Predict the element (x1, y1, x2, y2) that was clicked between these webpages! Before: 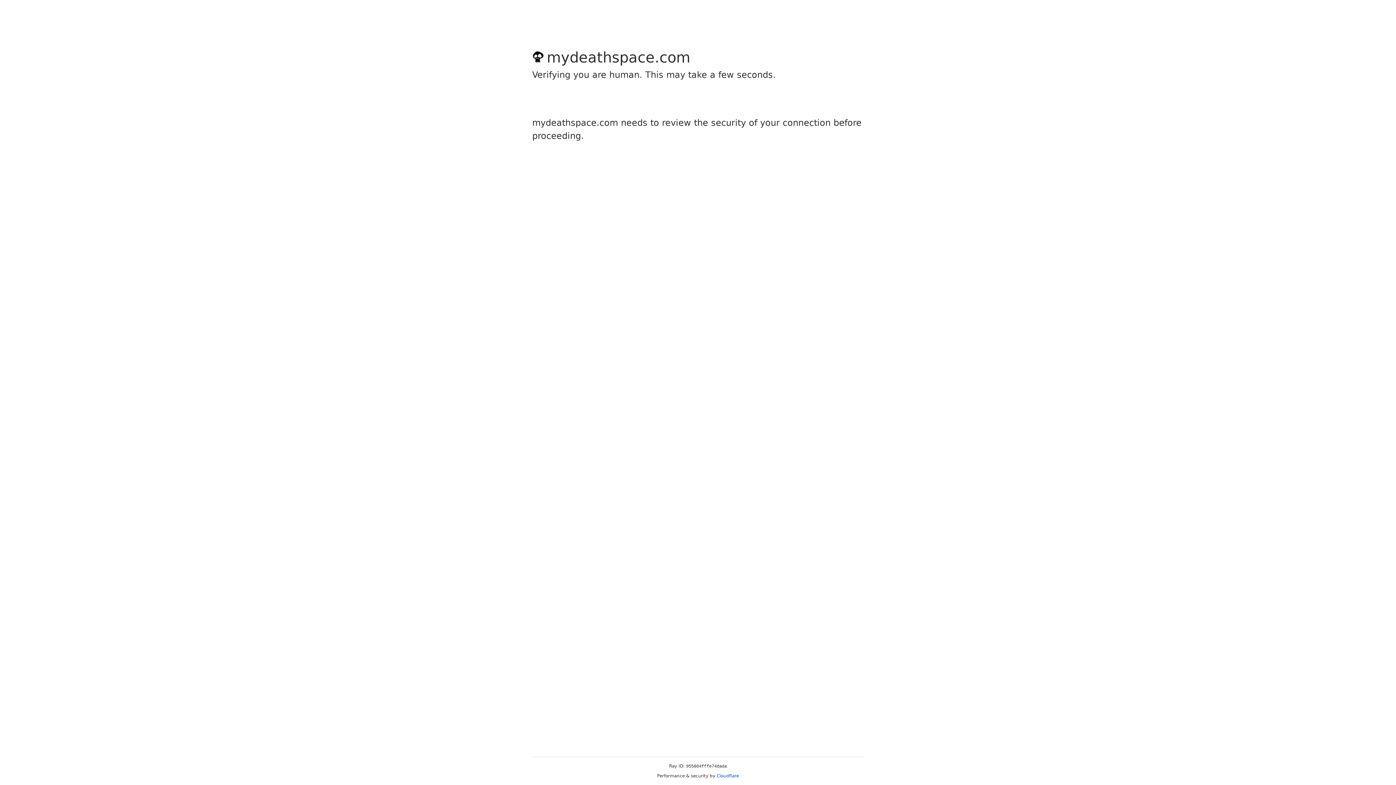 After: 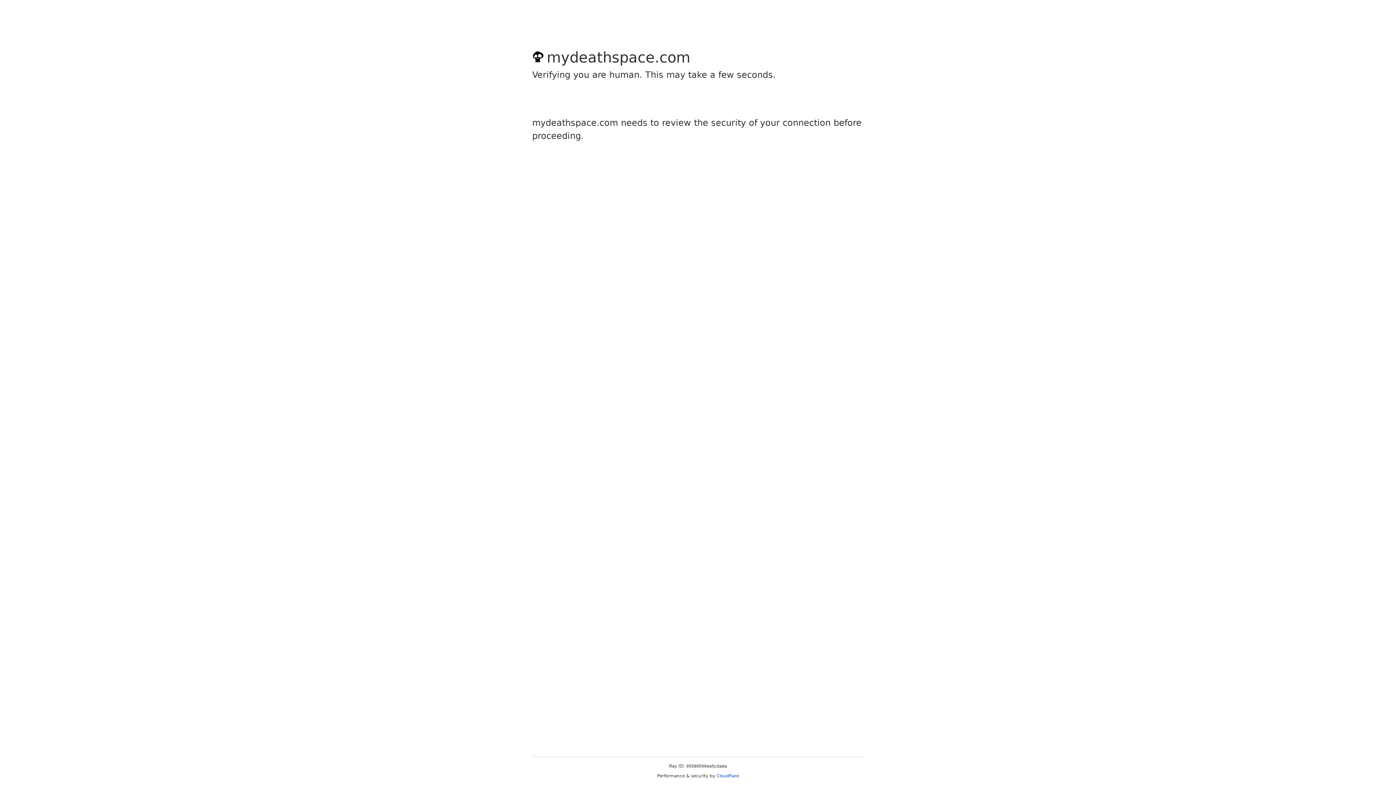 Action: label: Cloudflare bbox: (716, 773, 739, 778)